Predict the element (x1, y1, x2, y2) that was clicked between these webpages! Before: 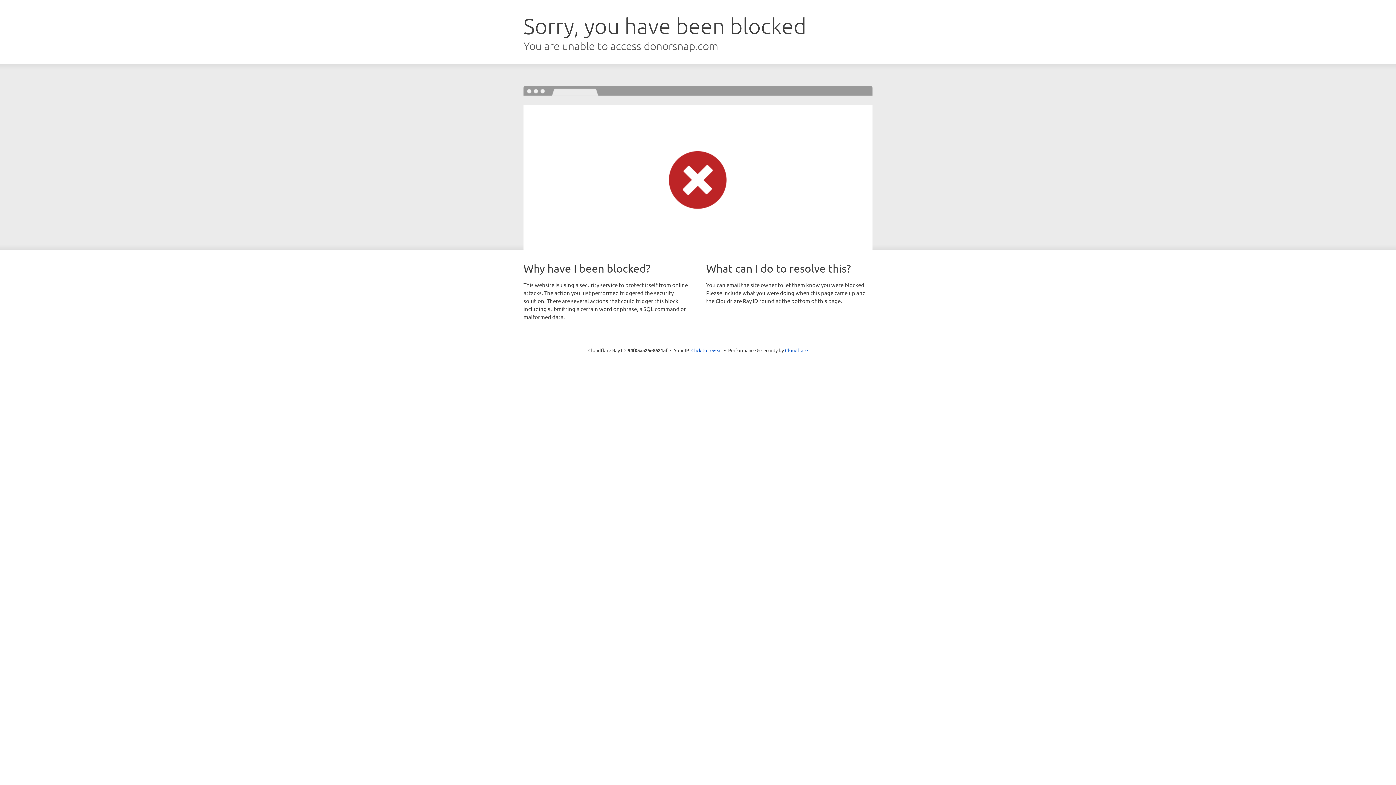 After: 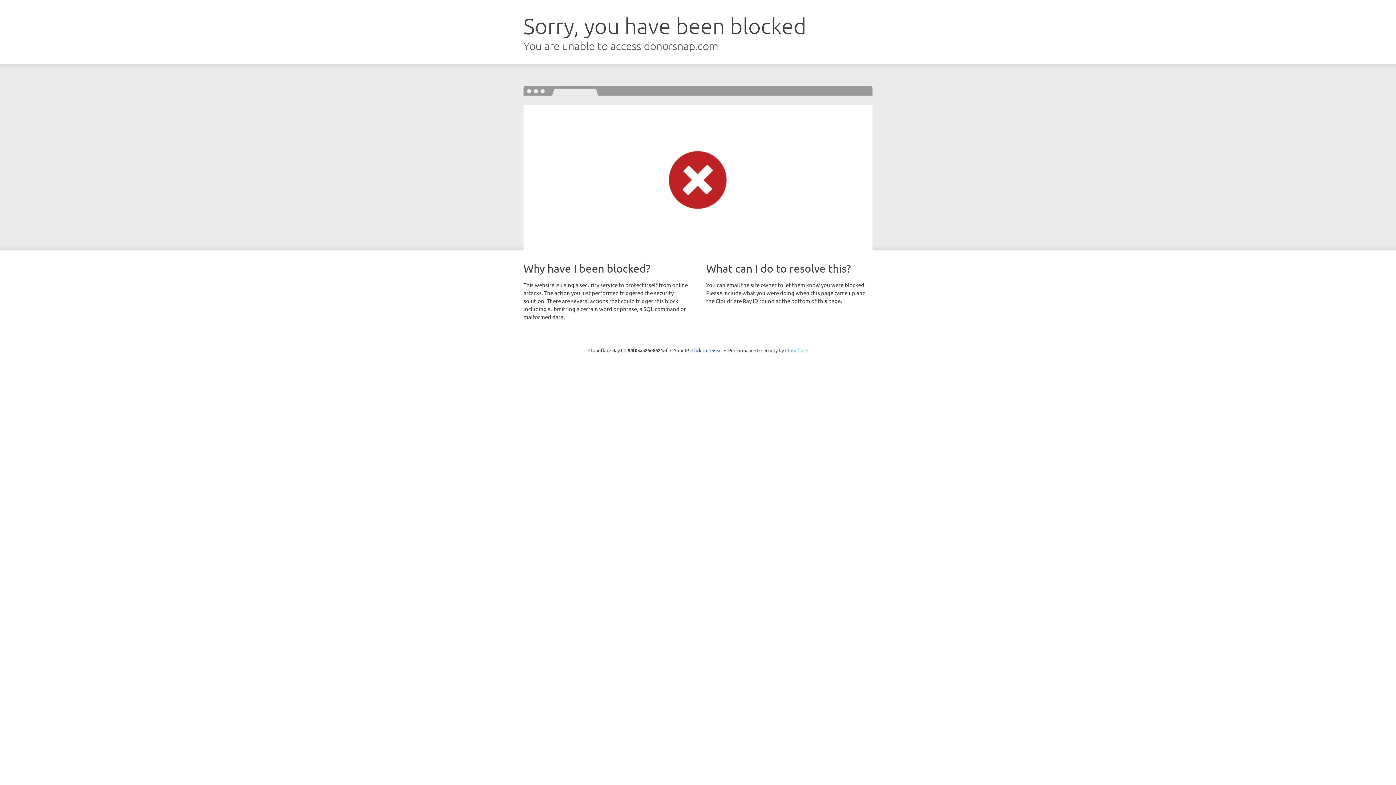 Action: label: Cloudflare bbox: (785, 347, 808, 353)